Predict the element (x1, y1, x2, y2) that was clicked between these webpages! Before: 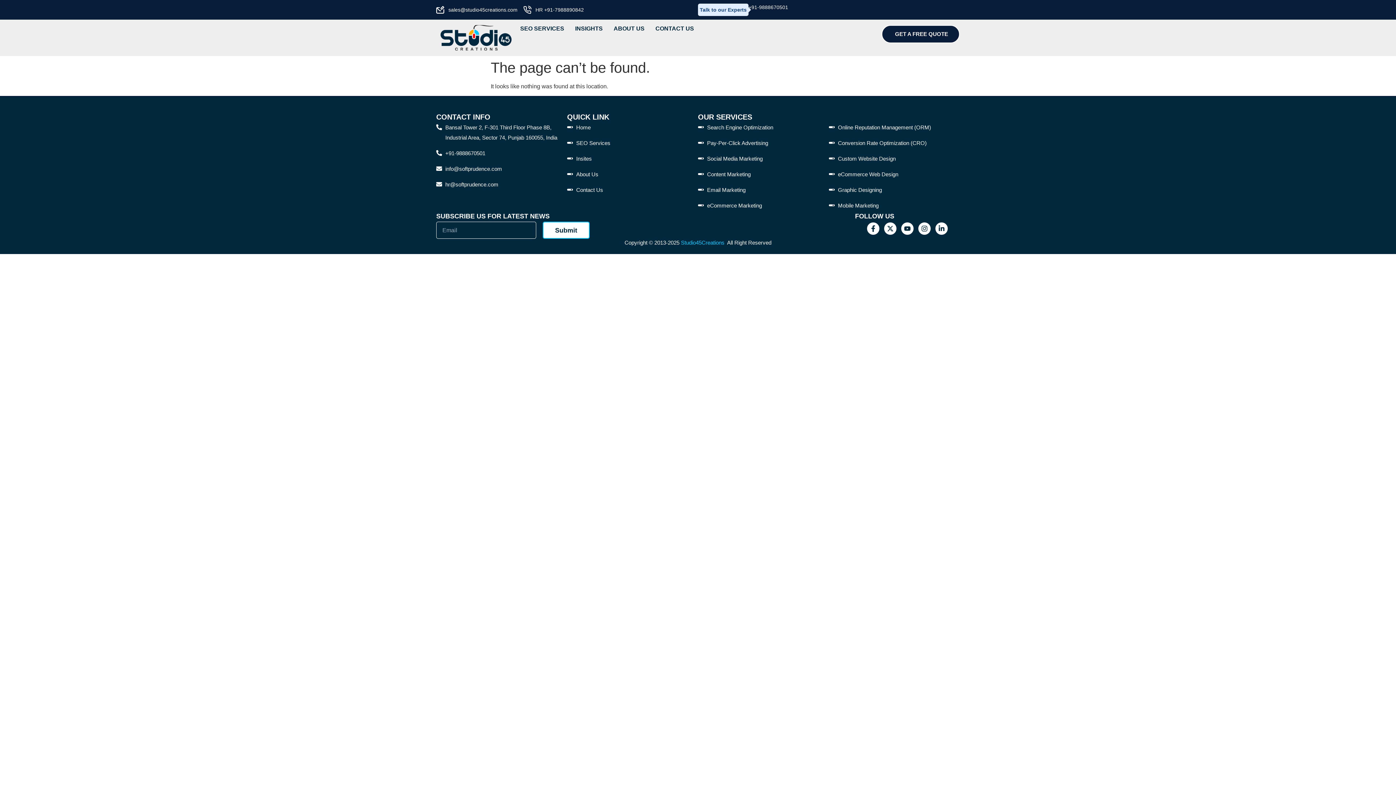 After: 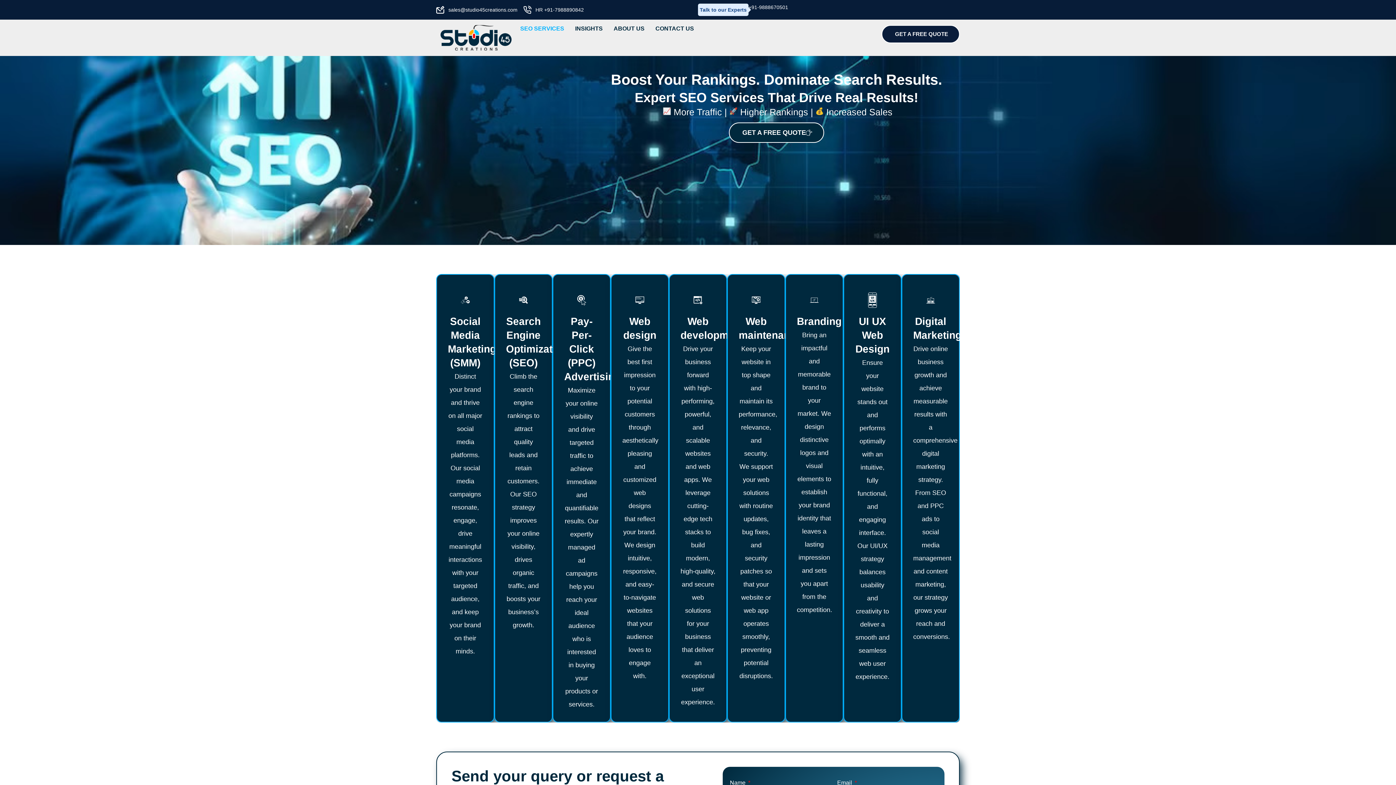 Action: bbox: (514, 25, 569, 32) label: SEO SERVICES